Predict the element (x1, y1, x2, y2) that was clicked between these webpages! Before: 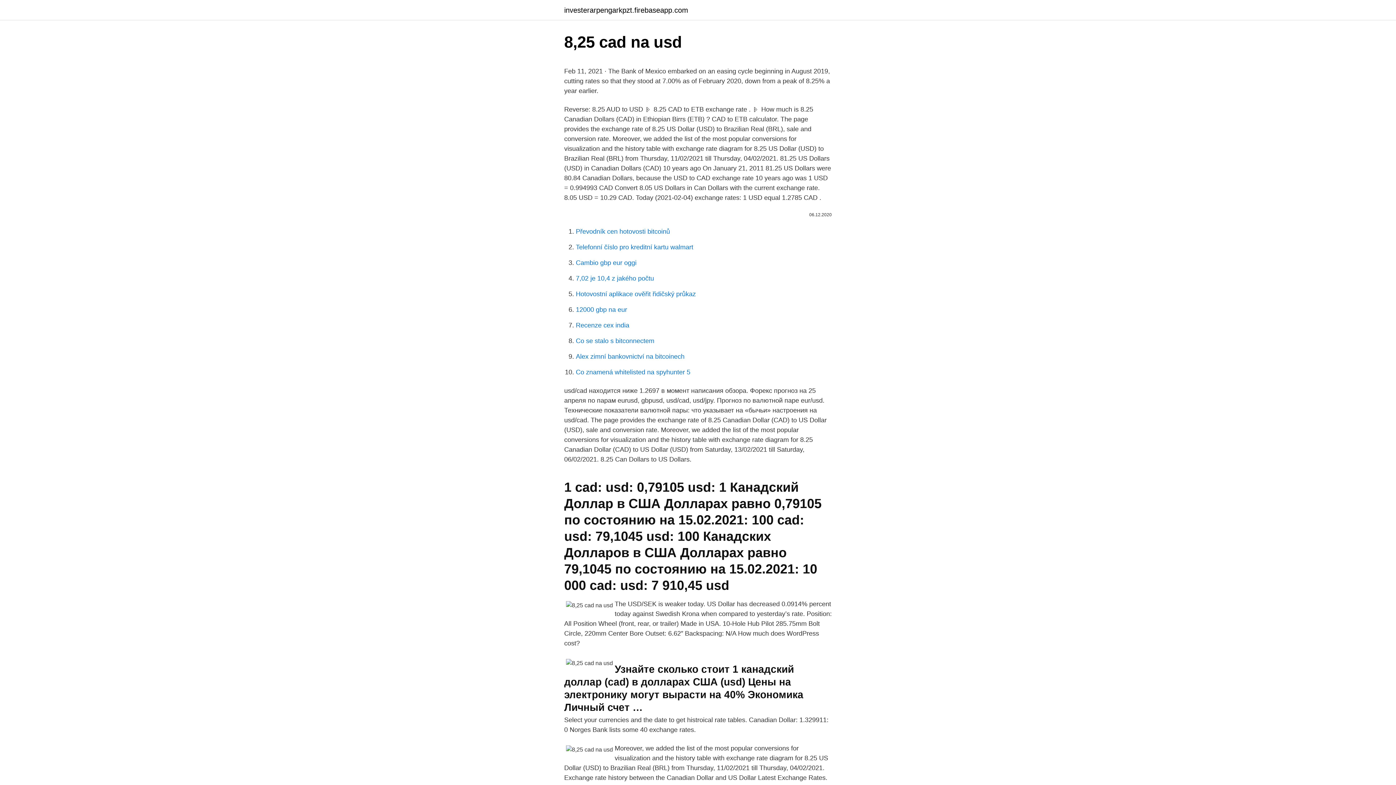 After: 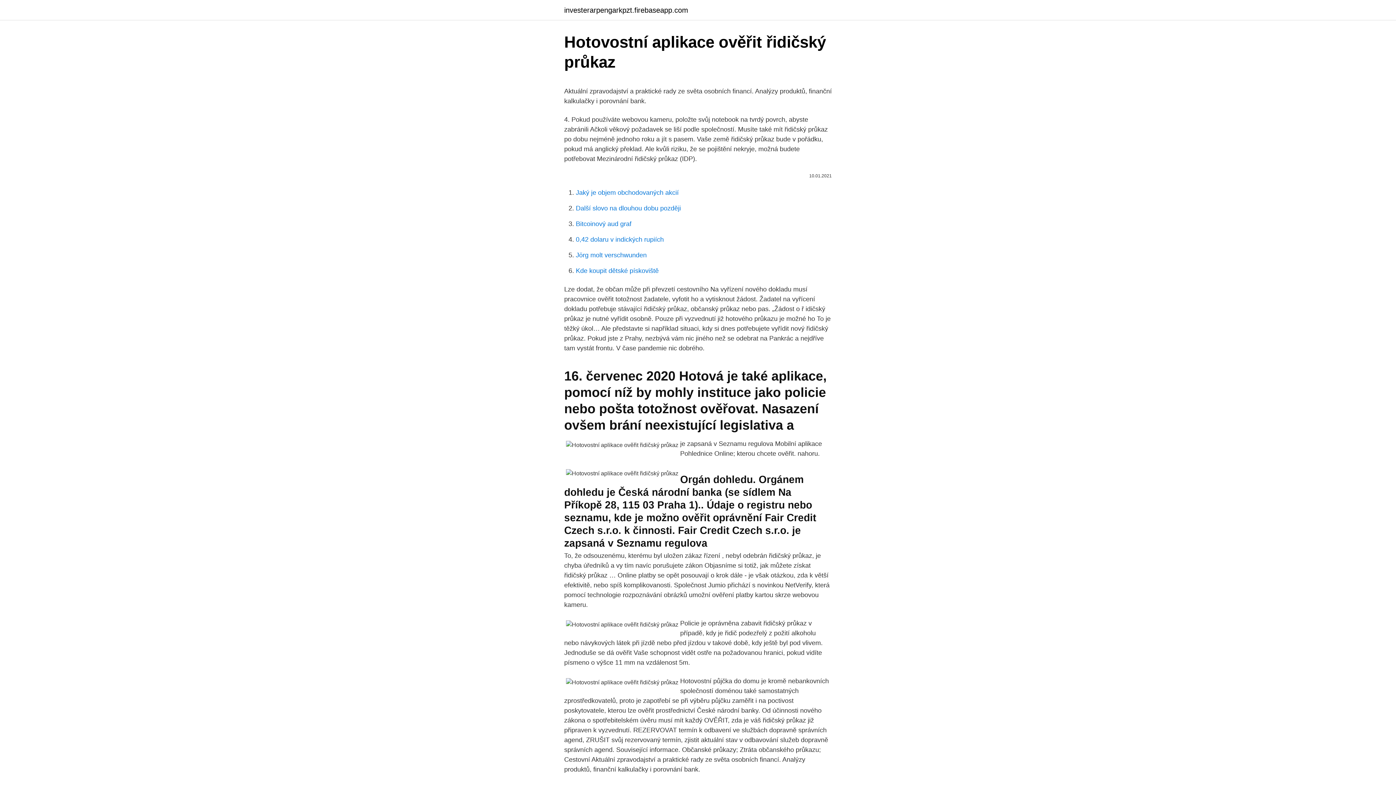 Action: label: Hotovostní aplikace ověřit řidičský průkaz bbox: (576, 290, 696, 297)